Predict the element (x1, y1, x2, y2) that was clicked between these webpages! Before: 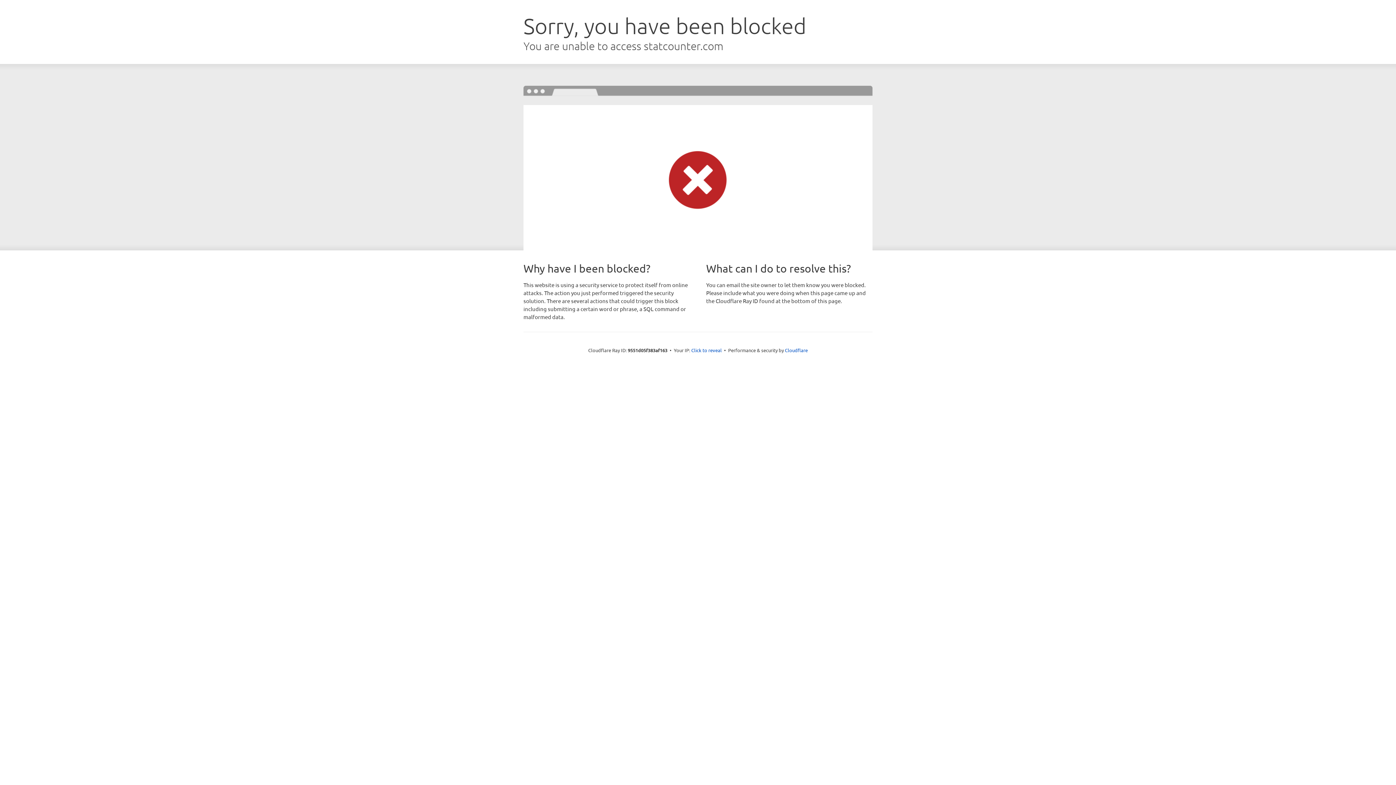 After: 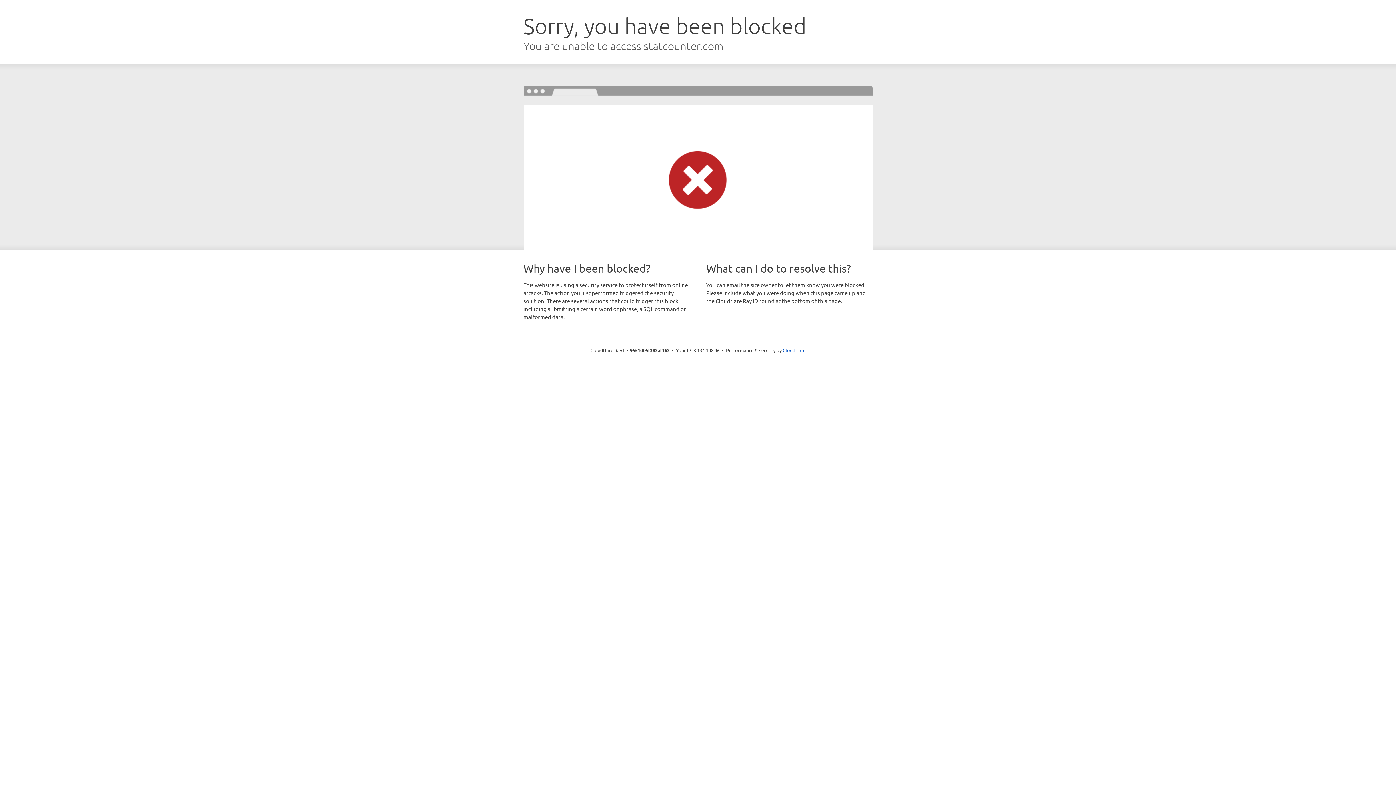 Action: bbox: (691, 346, 722, 353) label: Click to reveal